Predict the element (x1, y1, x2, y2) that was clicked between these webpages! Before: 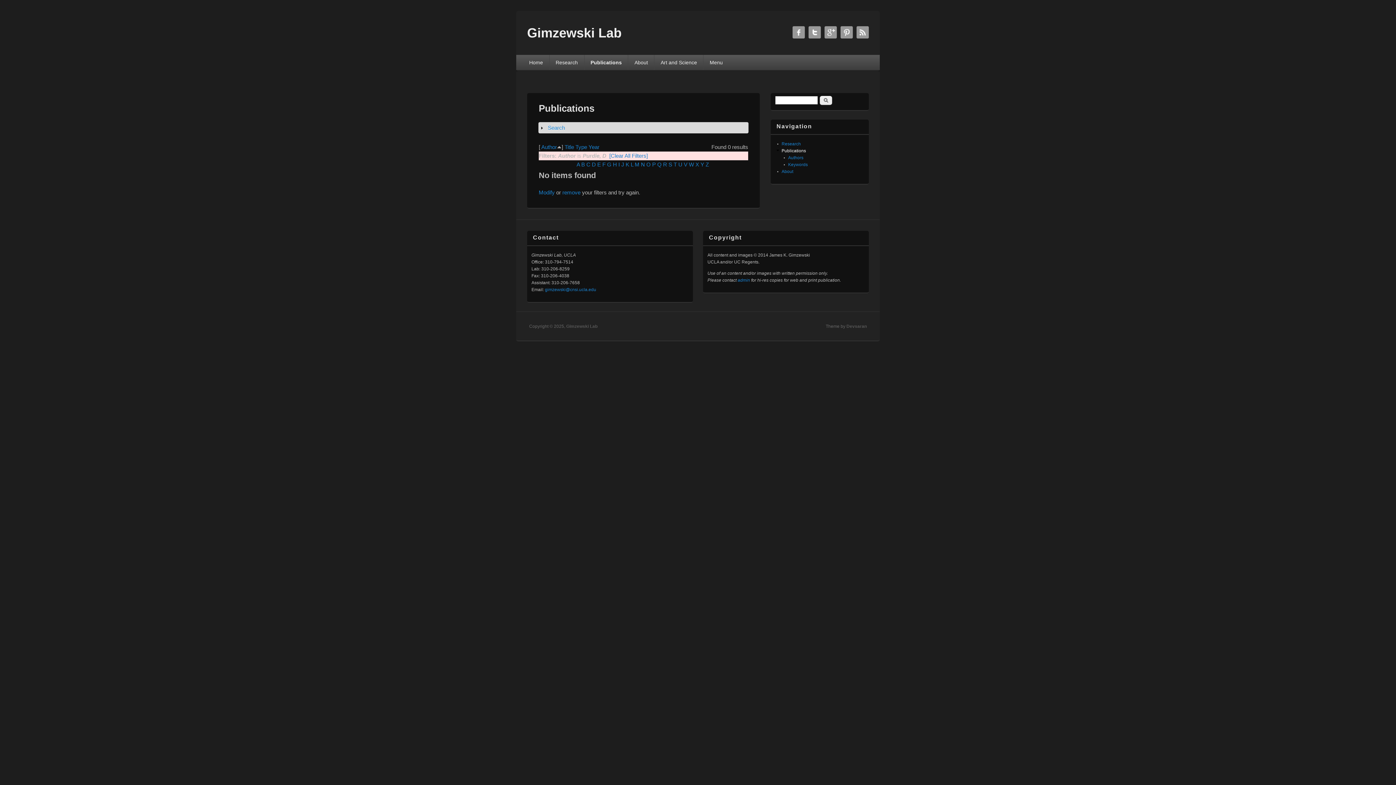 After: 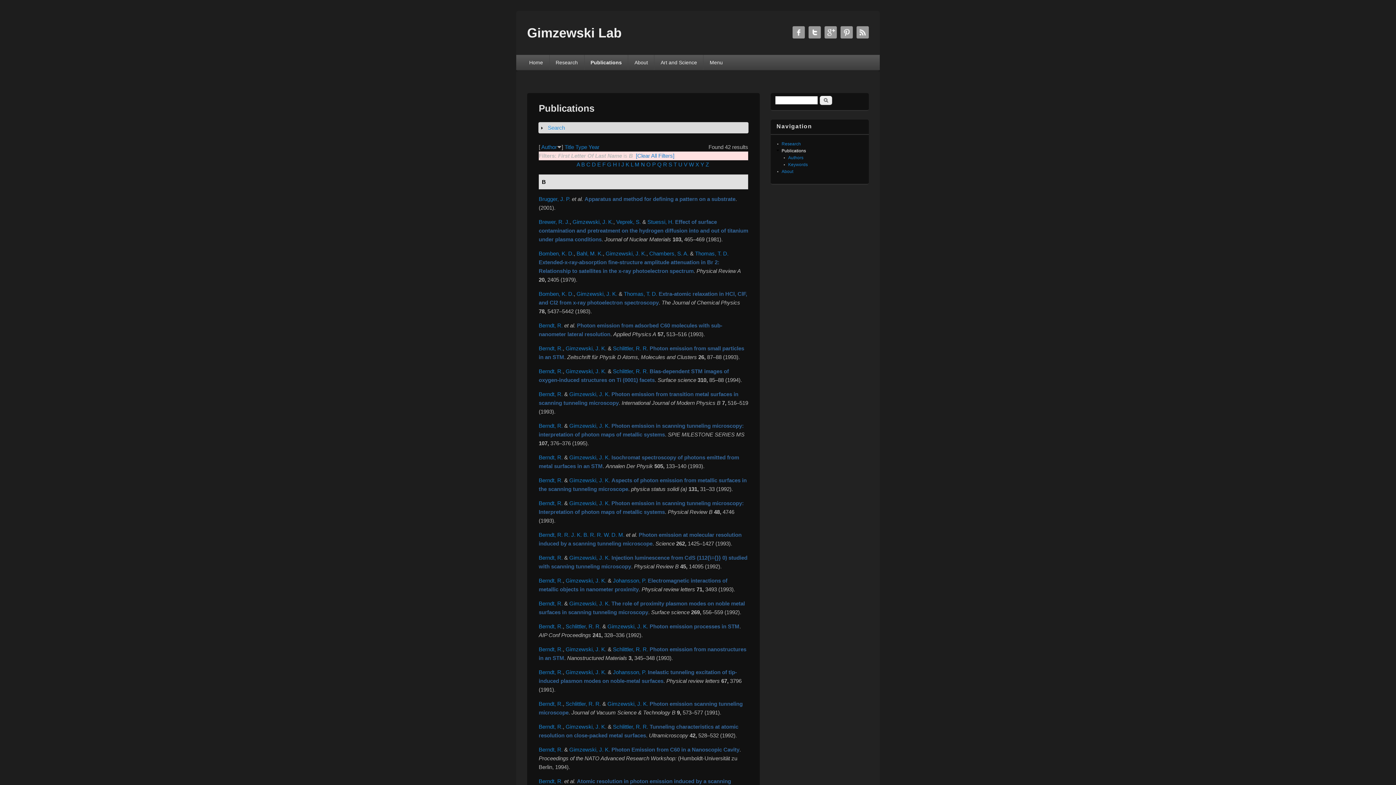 Action: label: B bbox: (581, 161, 585, 167)